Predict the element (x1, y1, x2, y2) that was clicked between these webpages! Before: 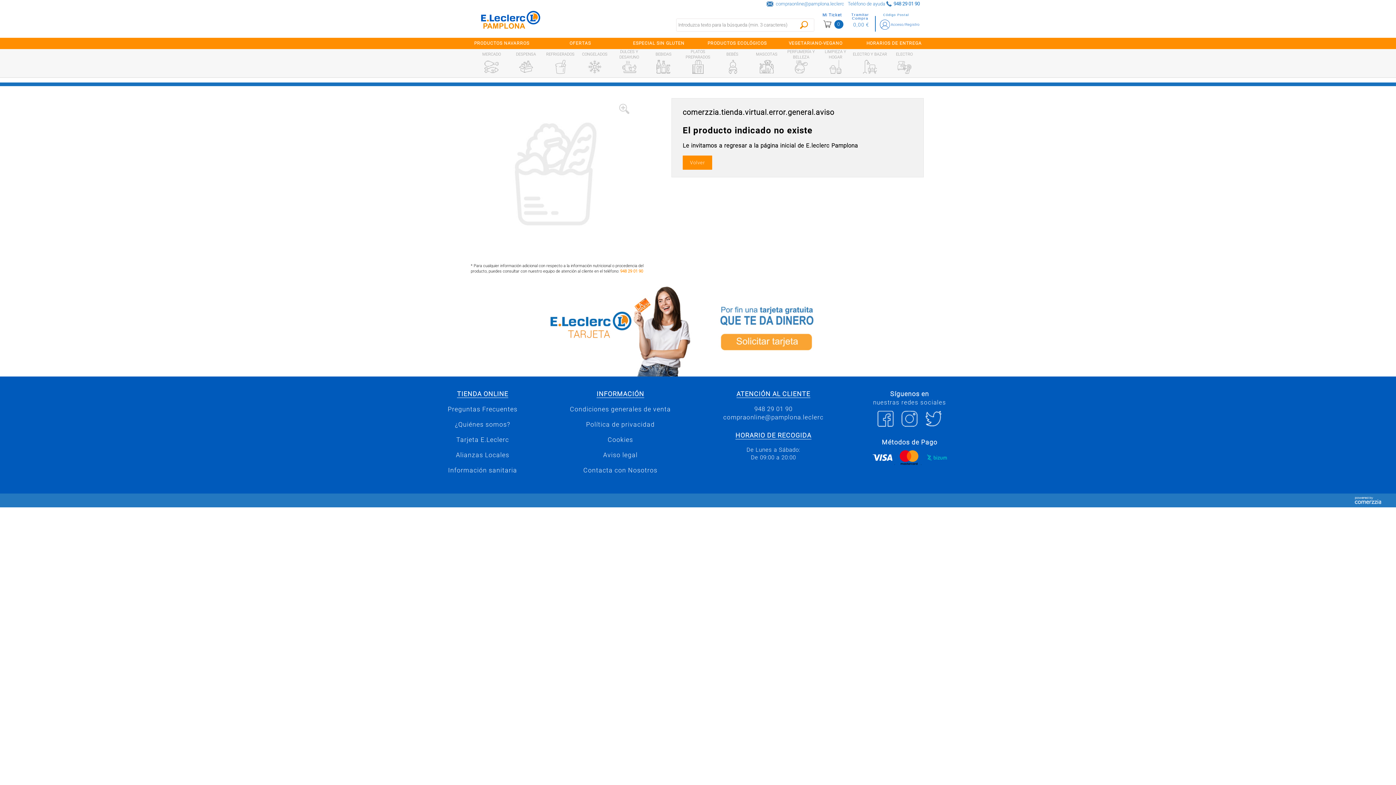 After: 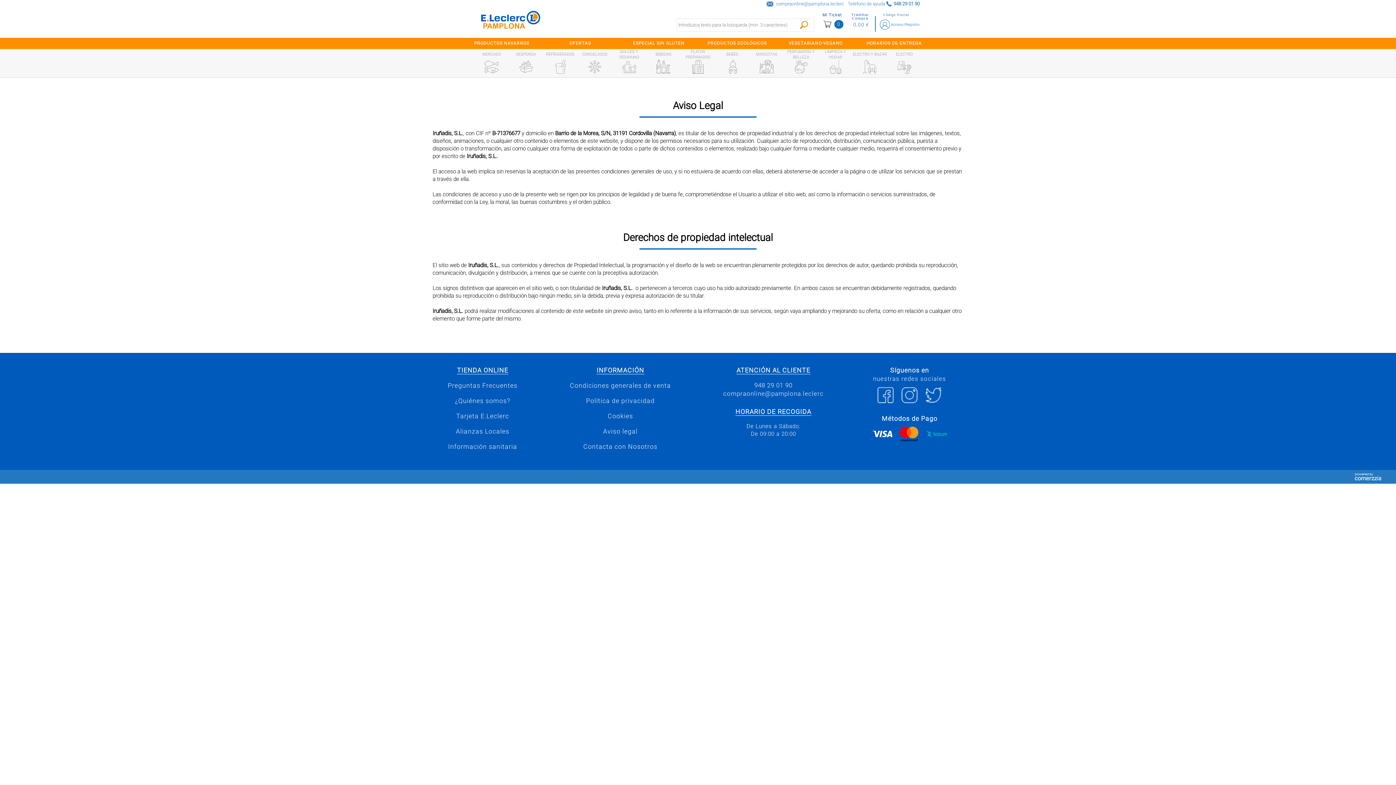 Action: label: Aviso legal bbox: (603, 451, 637, 458)